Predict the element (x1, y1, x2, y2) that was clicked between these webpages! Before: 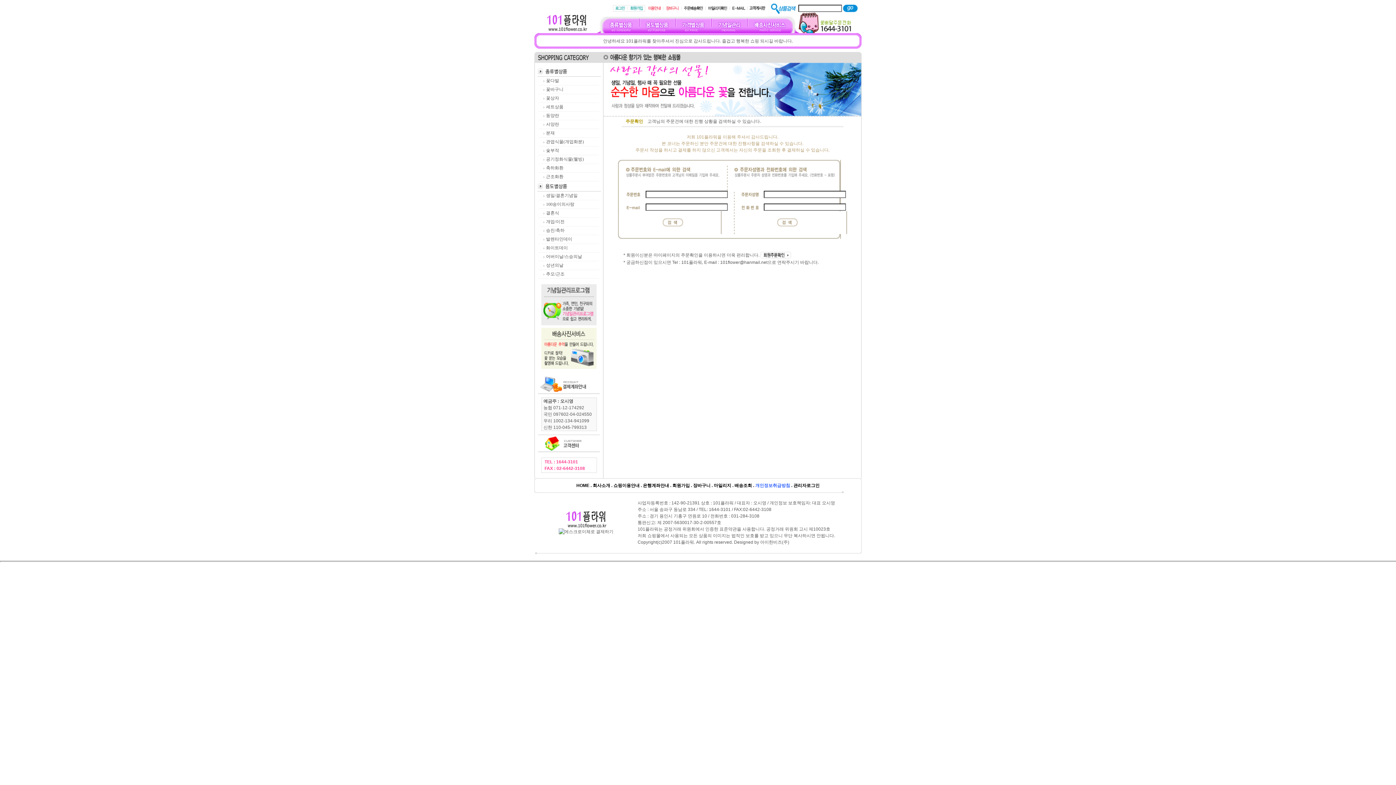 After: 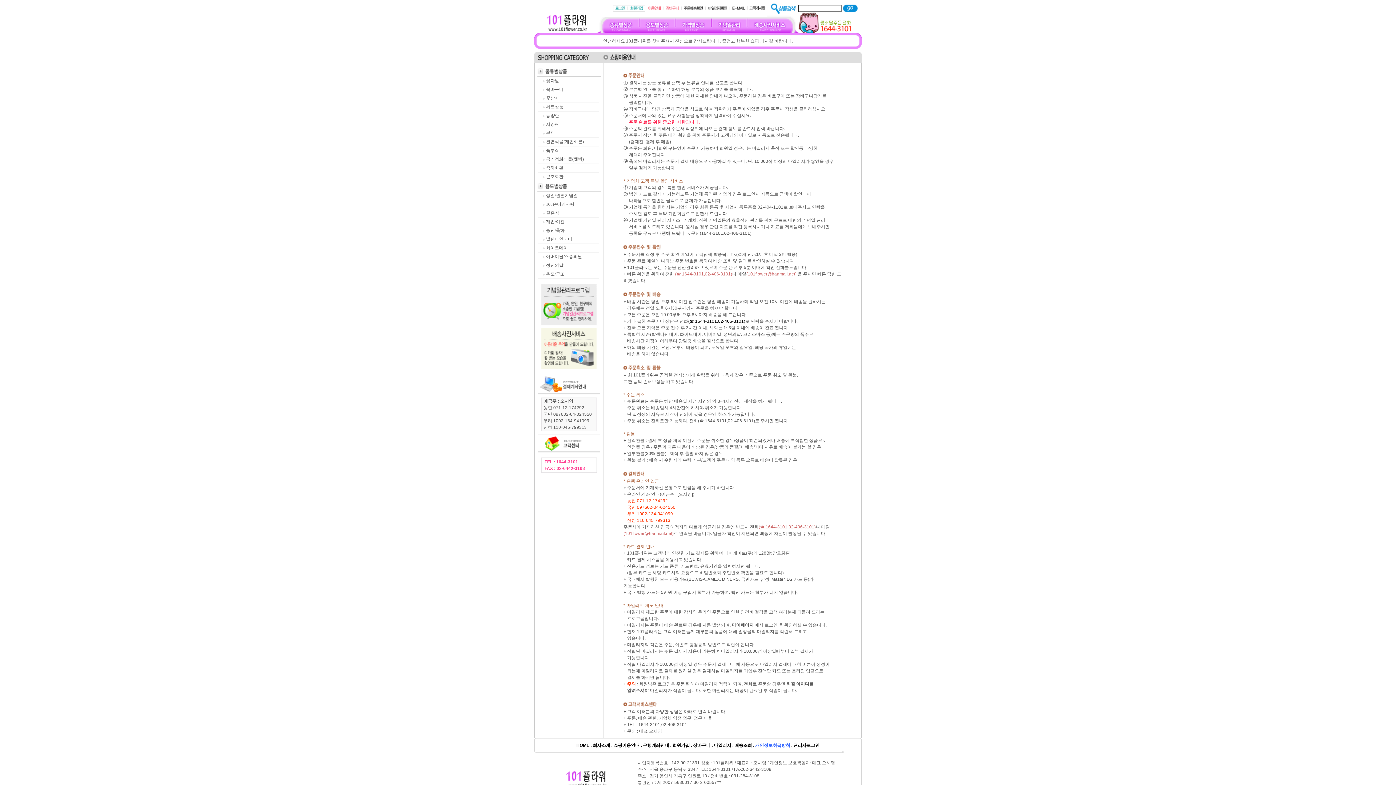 Action: bbox: (613, 483, 639, 488) label: 쇼핑이용안내